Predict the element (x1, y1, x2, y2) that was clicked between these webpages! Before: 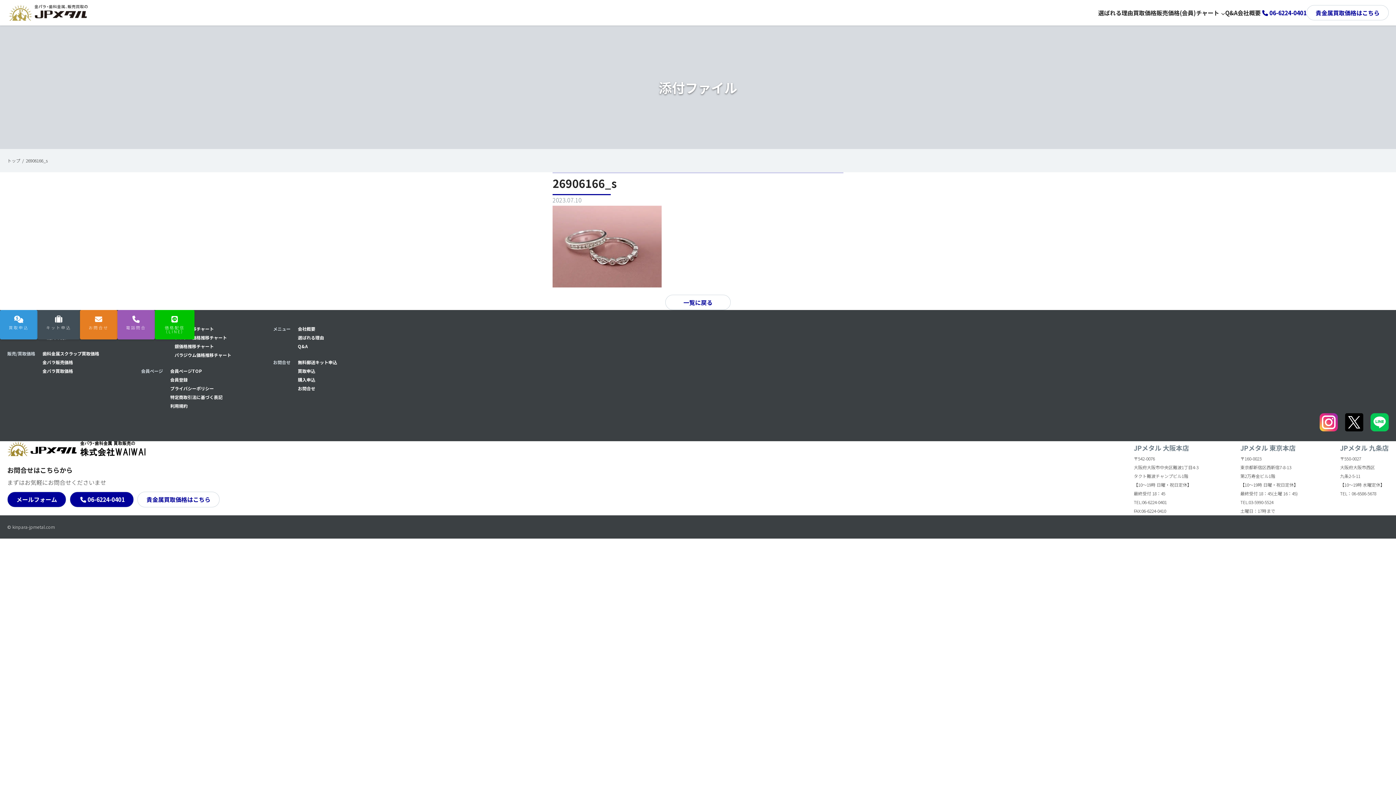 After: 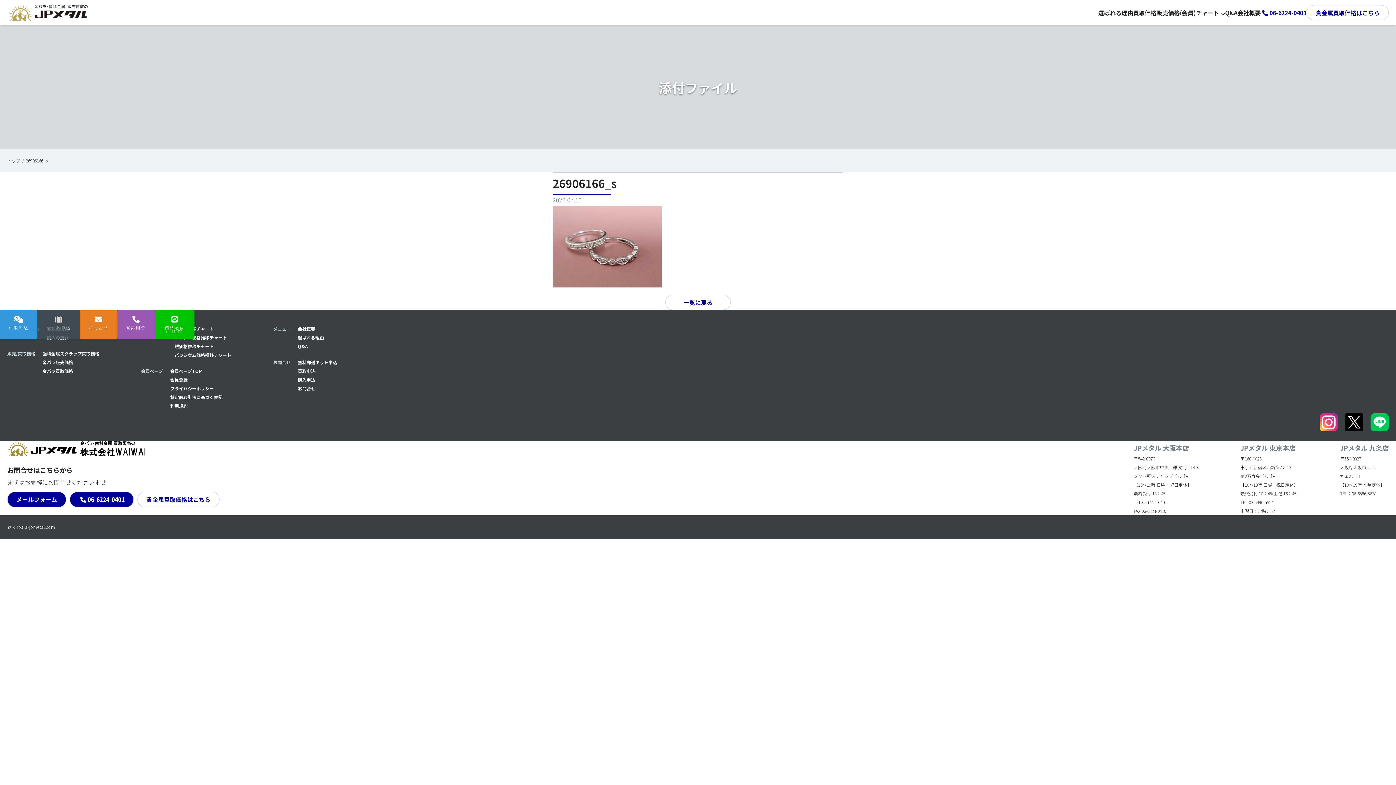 Action: bbox: (37, 310, 79, 339) label: キット申込